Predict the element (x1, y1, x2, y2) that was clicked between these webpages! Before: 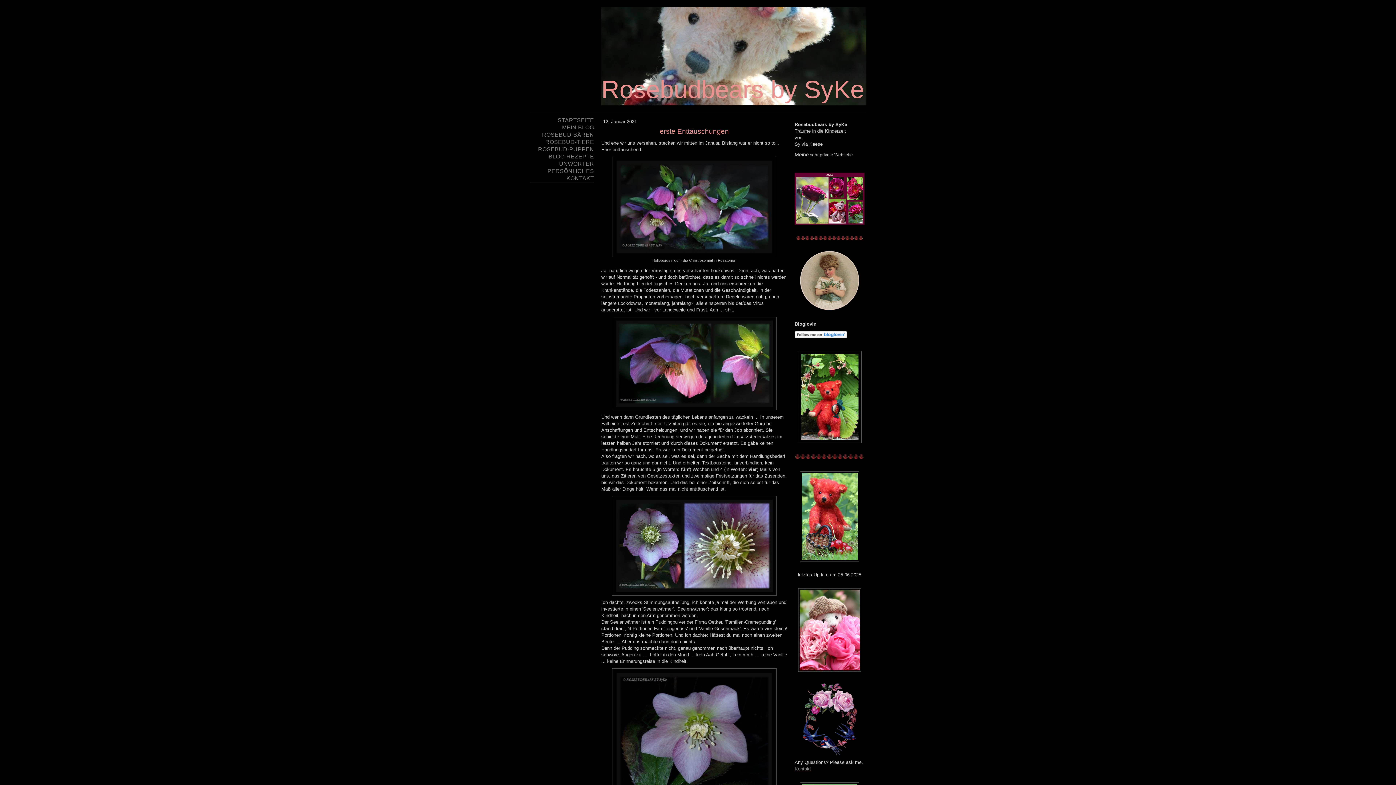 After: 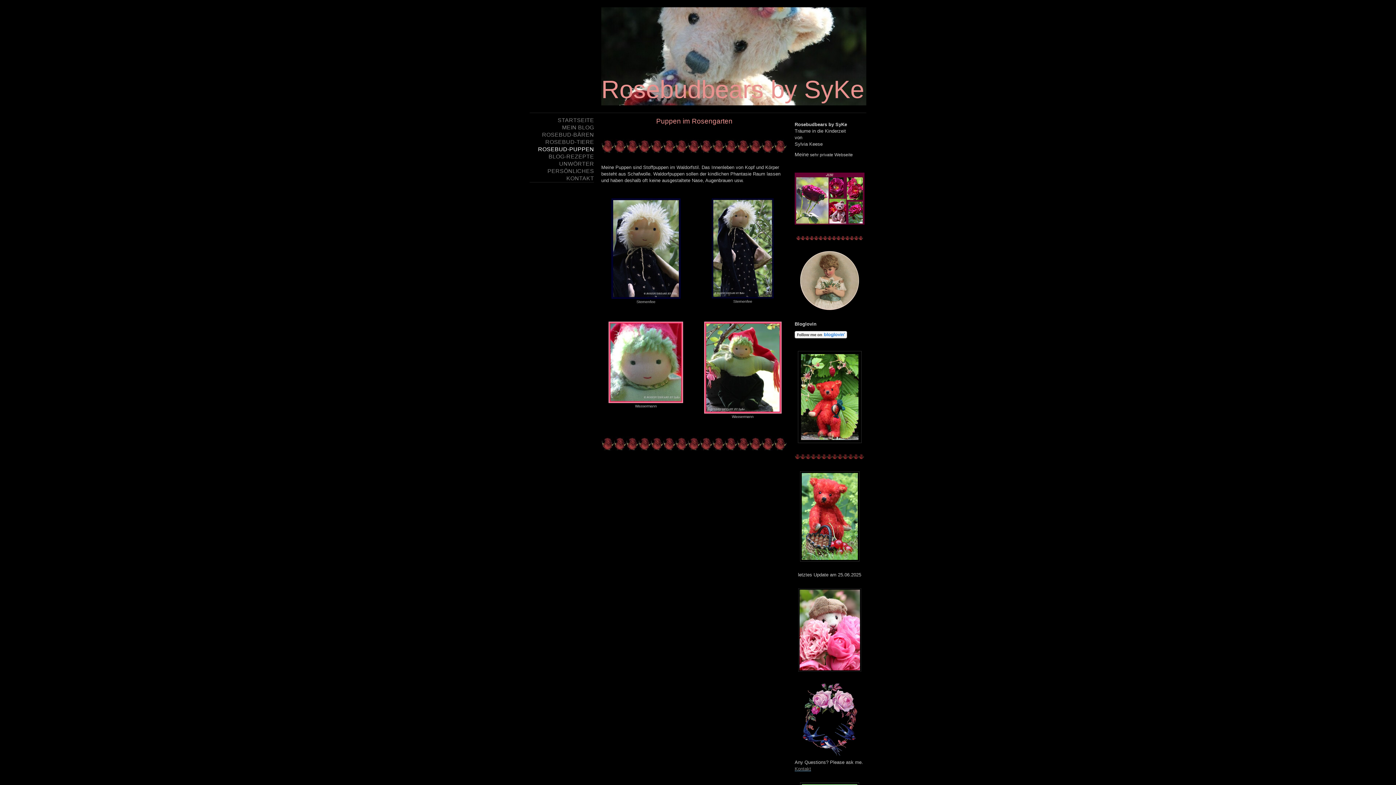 Action: bbox: (529, 145, 594, 153) label: ROSEBUD-PUPPEN